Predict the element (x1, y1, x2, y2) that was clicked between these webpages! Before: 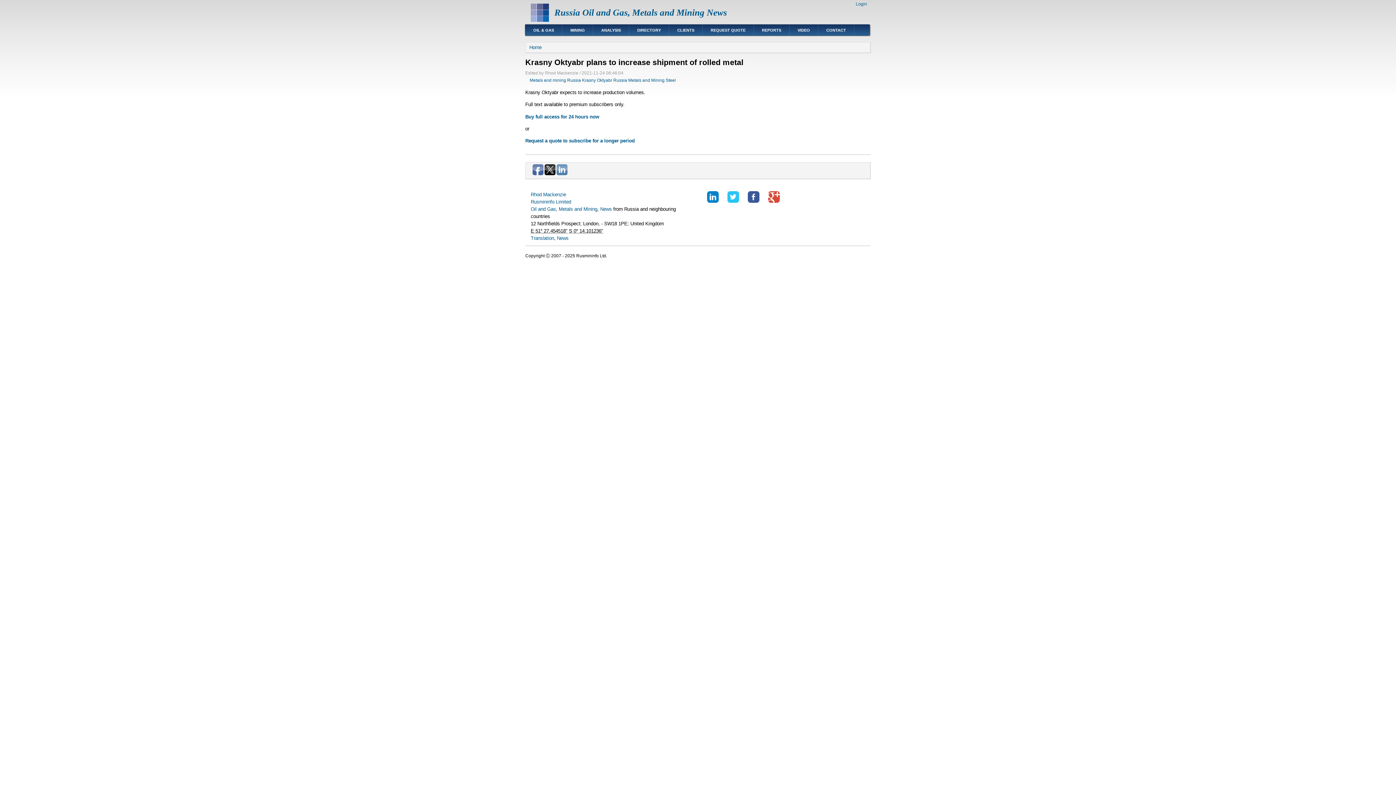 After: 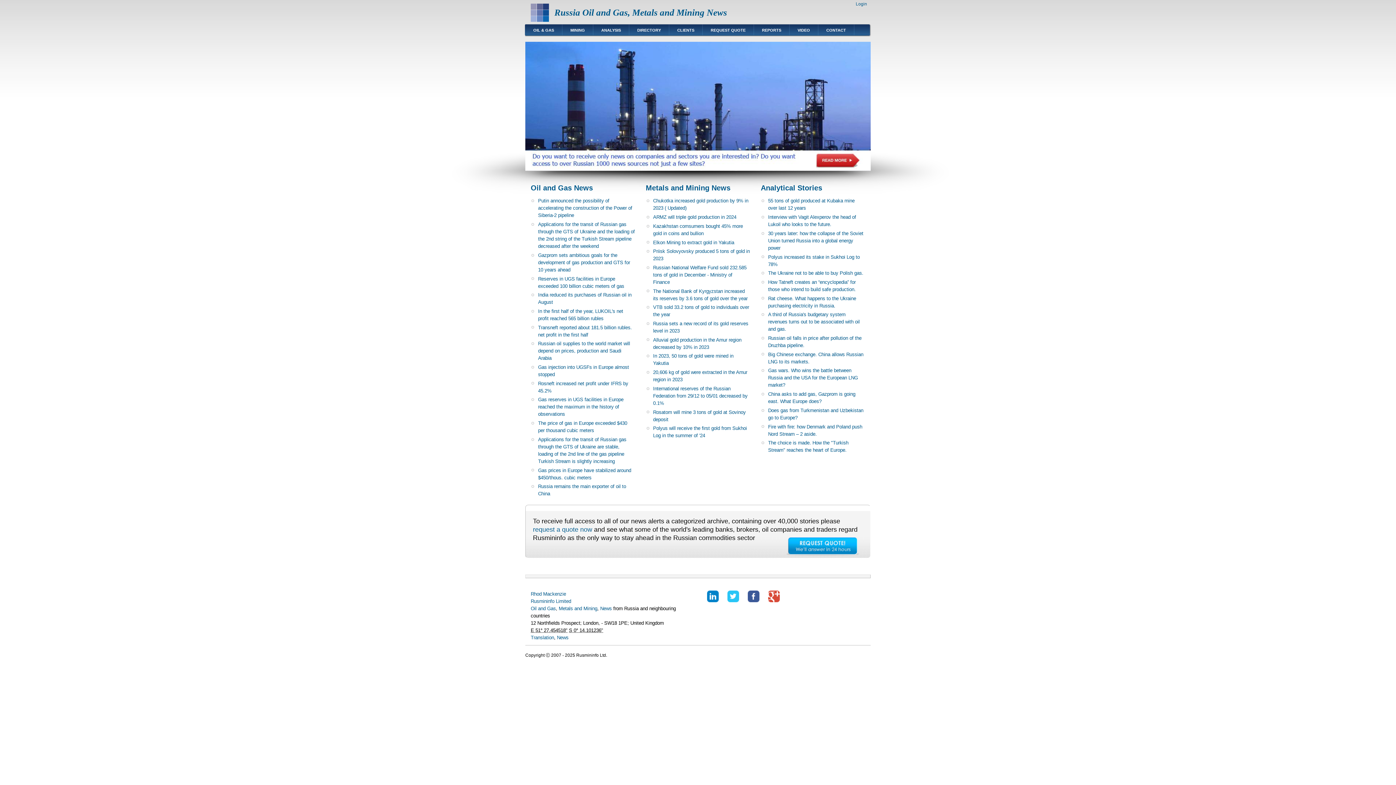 Action: bbox: (530, 222, 554, 227) label: Translation